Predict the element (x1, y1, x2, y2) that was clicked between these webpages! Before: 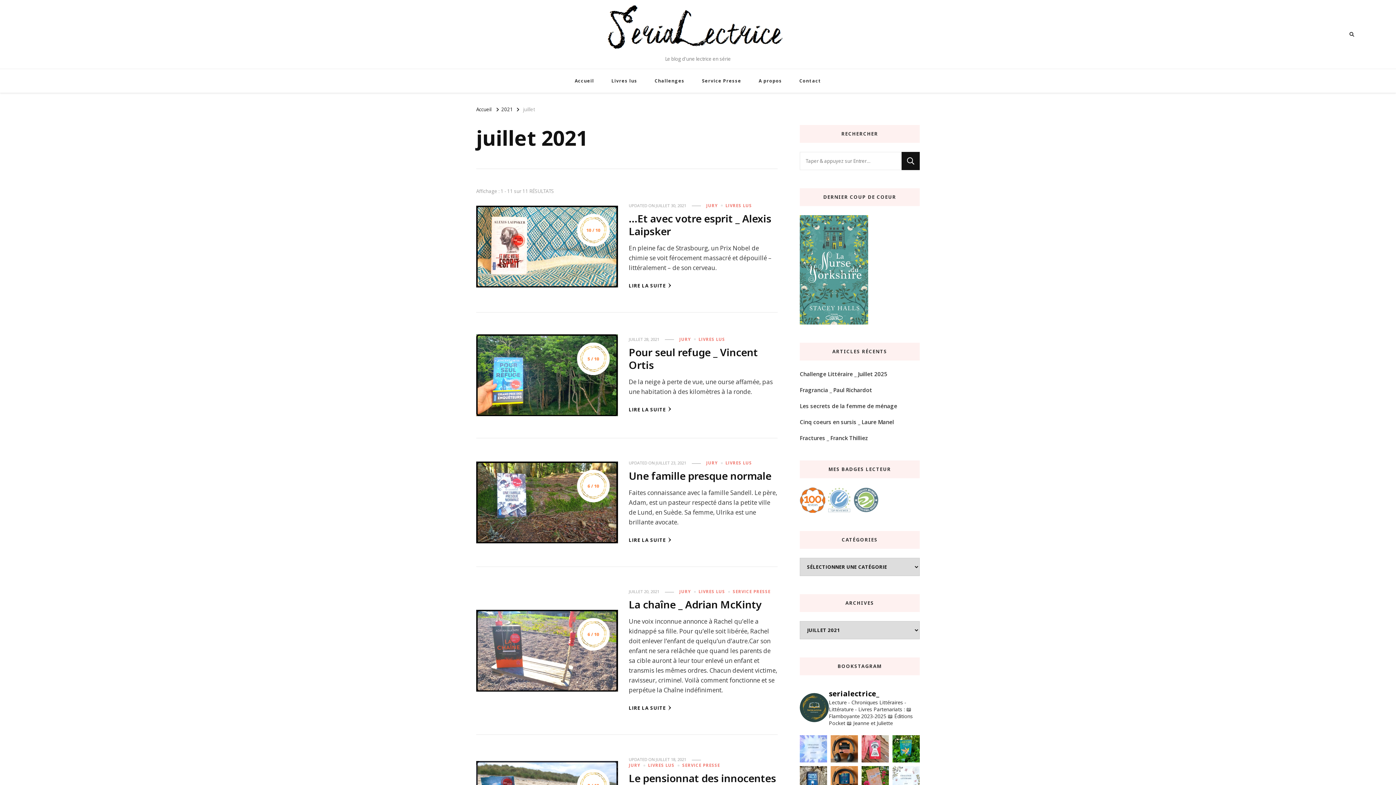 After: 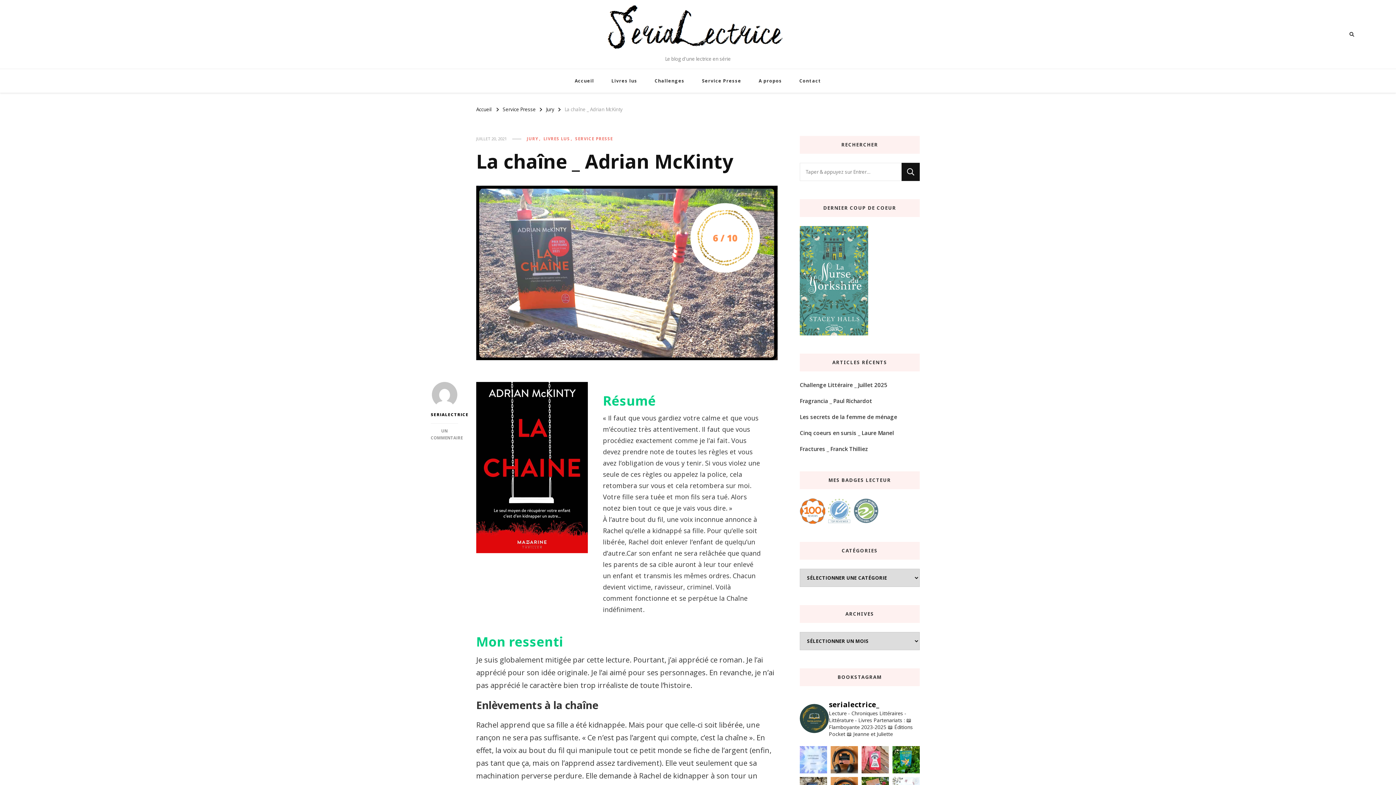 Action: label: La chaîne _ Adrian McKinty bbox: (628, 597, 762, 611)